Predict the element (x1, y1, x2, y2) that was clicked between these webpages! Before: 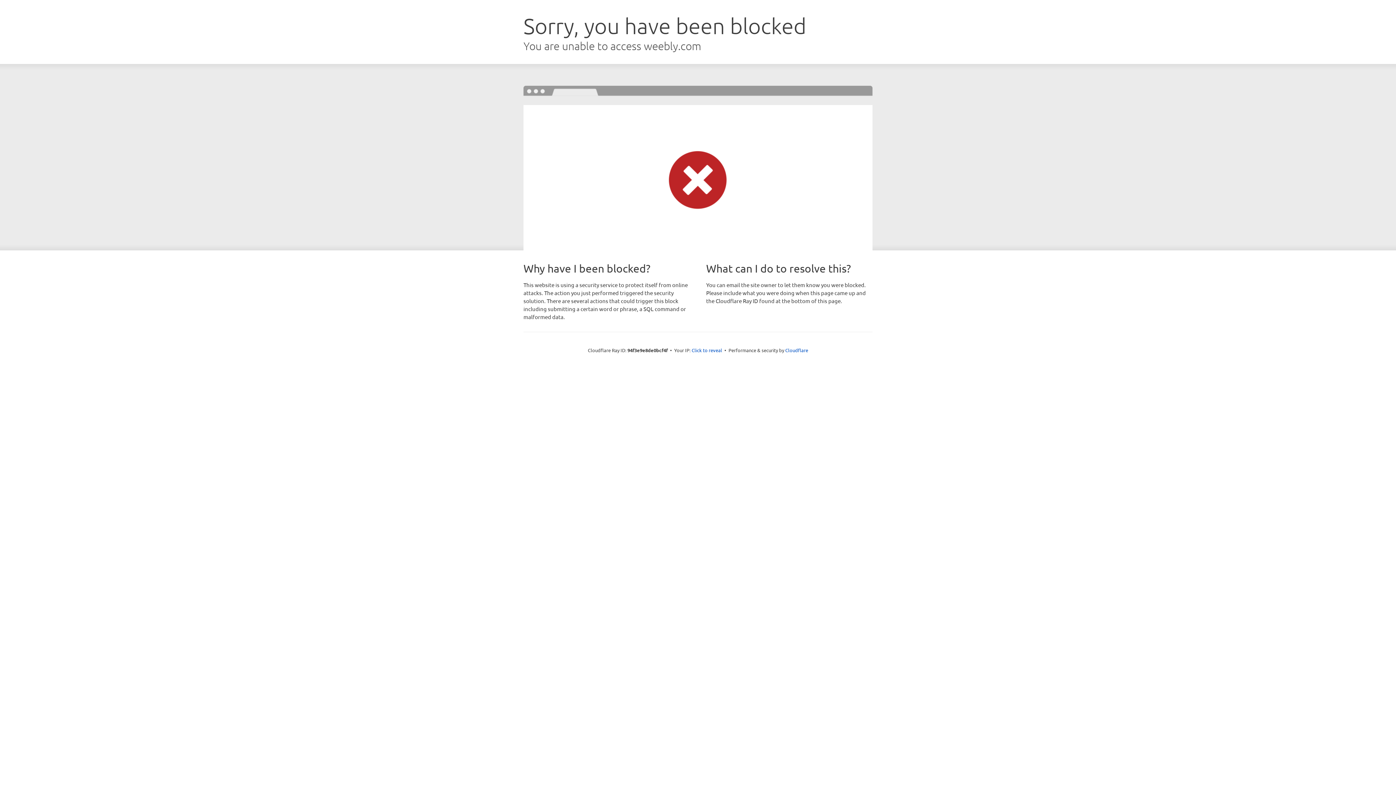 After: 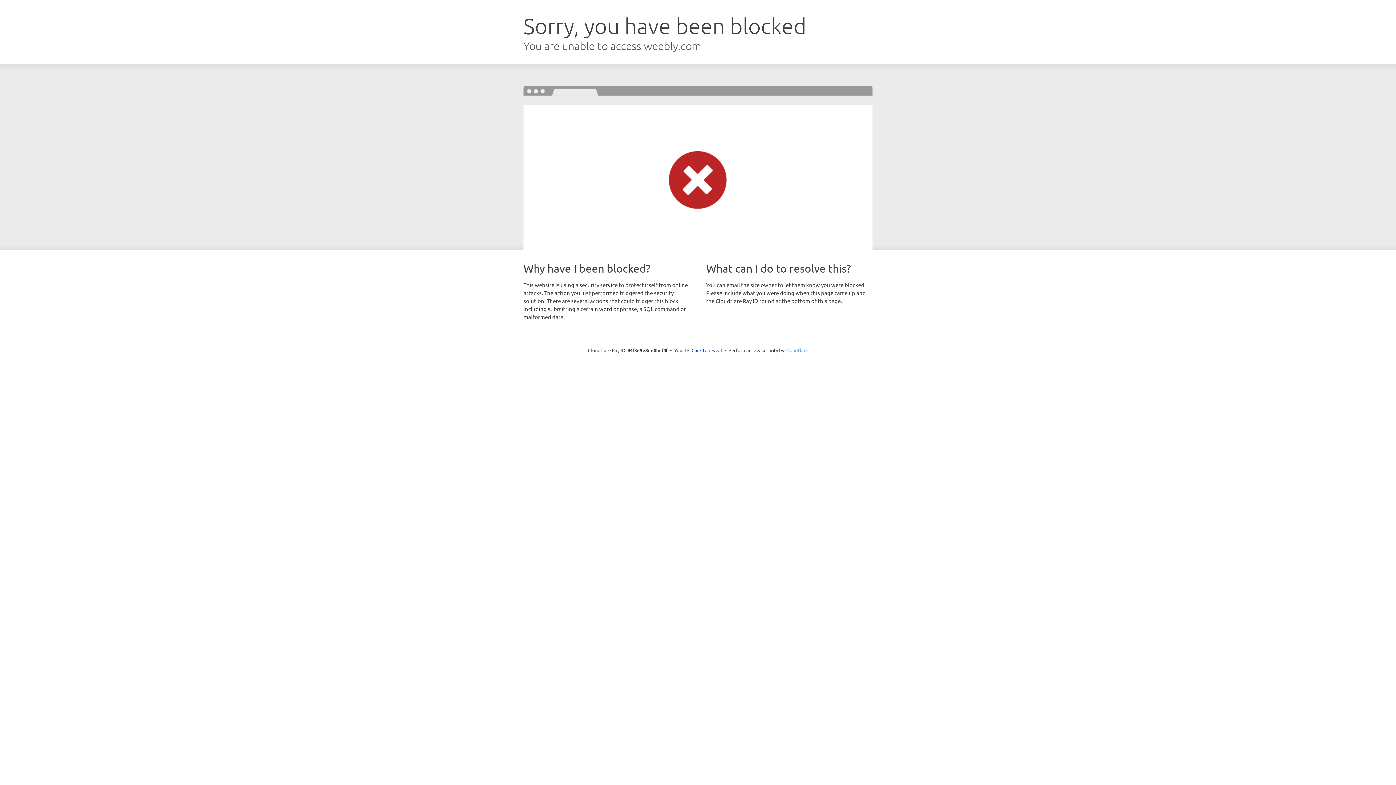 Action: bbox: (785, 347, 808, 353) label: Cloudflare